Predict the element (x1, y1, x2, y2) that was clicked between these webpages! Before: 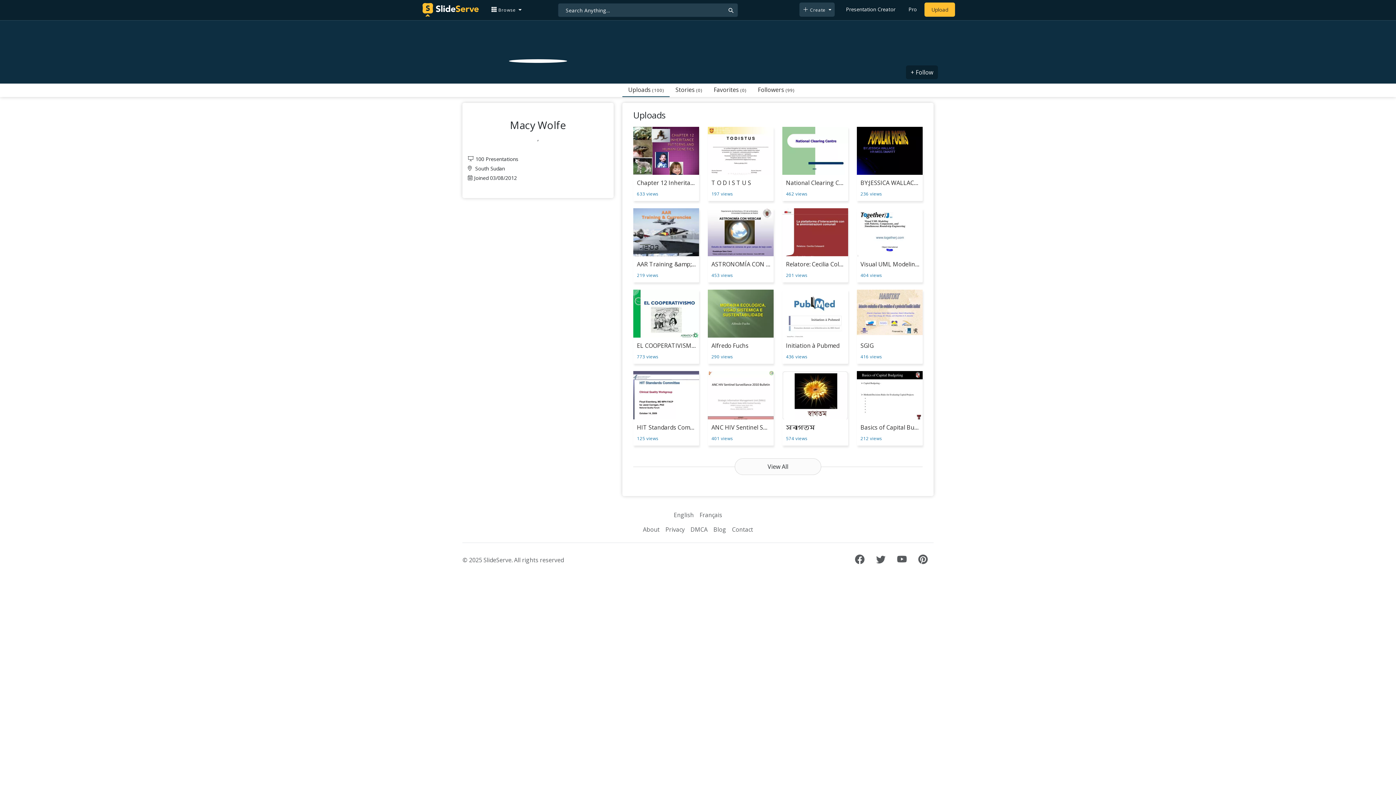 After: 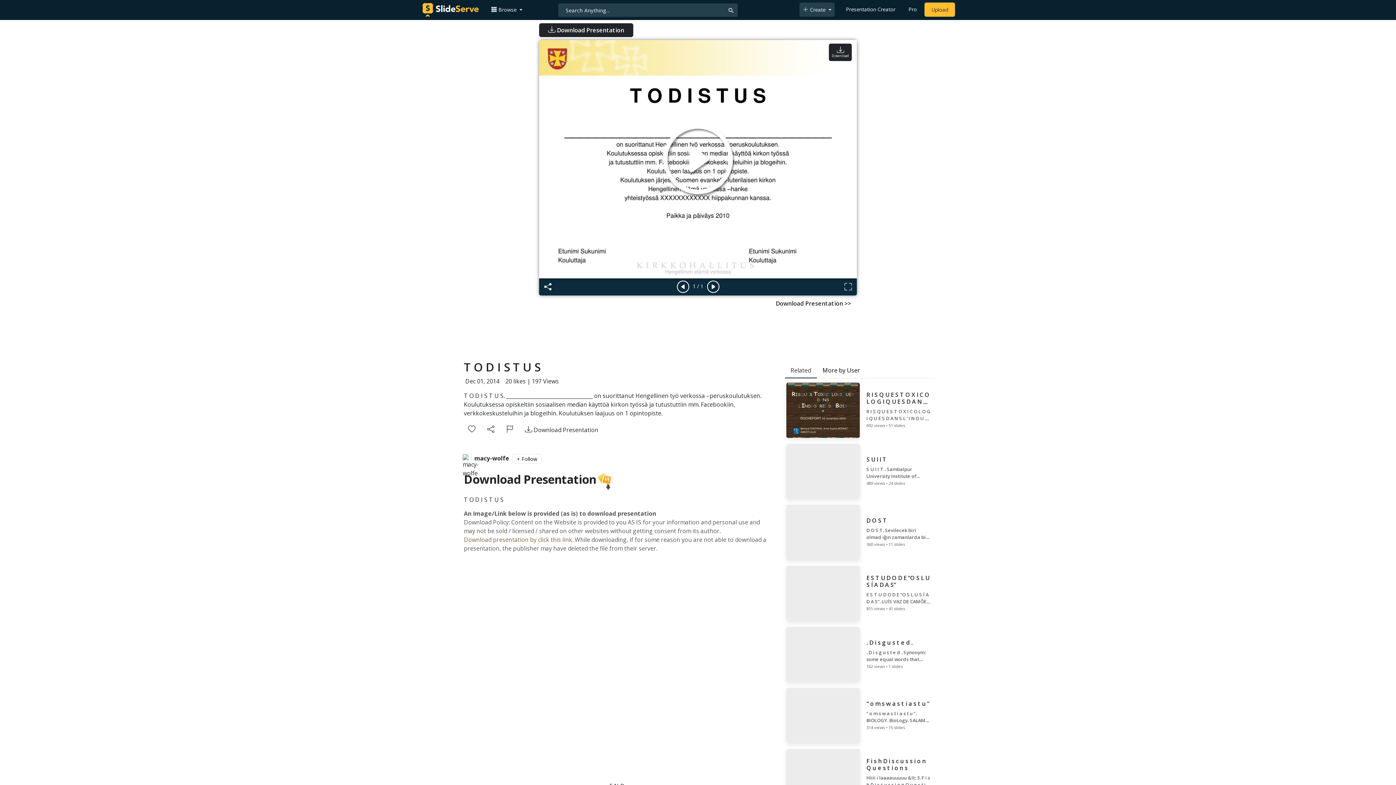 Action: label: T O D I S T U S bbox: (708, 126, 773, 187)